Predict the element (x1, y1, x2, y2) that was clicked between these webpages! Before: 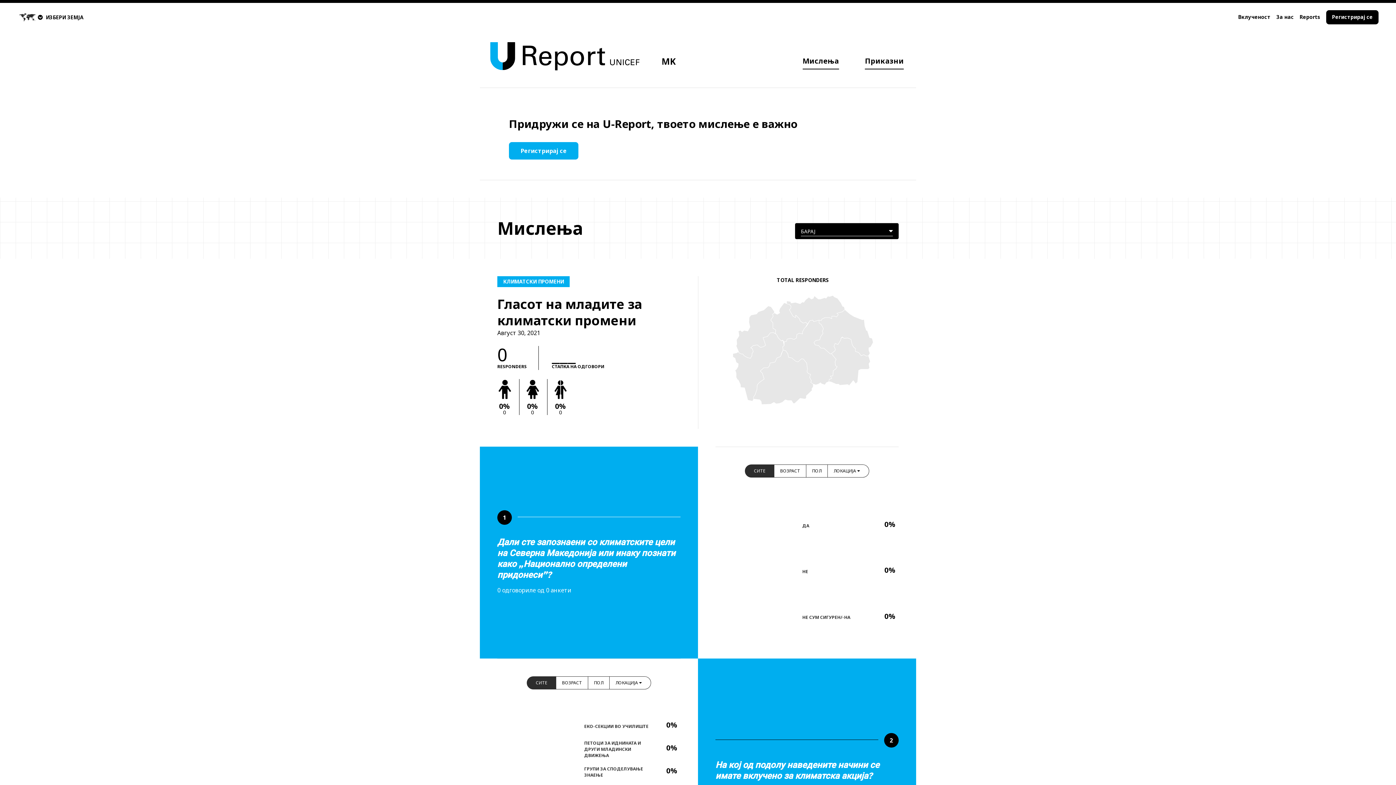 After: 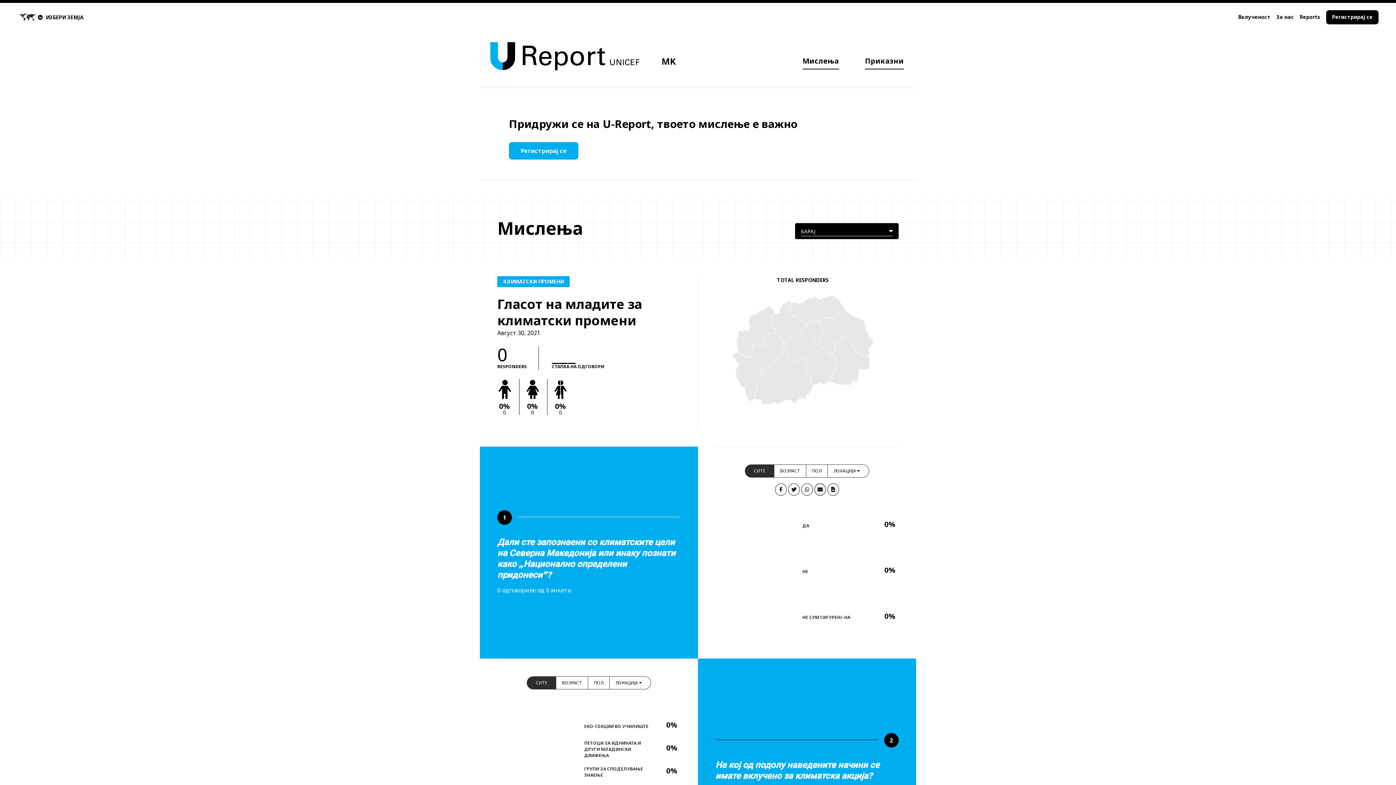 Action: bbox: (814, 483, 826, 495)